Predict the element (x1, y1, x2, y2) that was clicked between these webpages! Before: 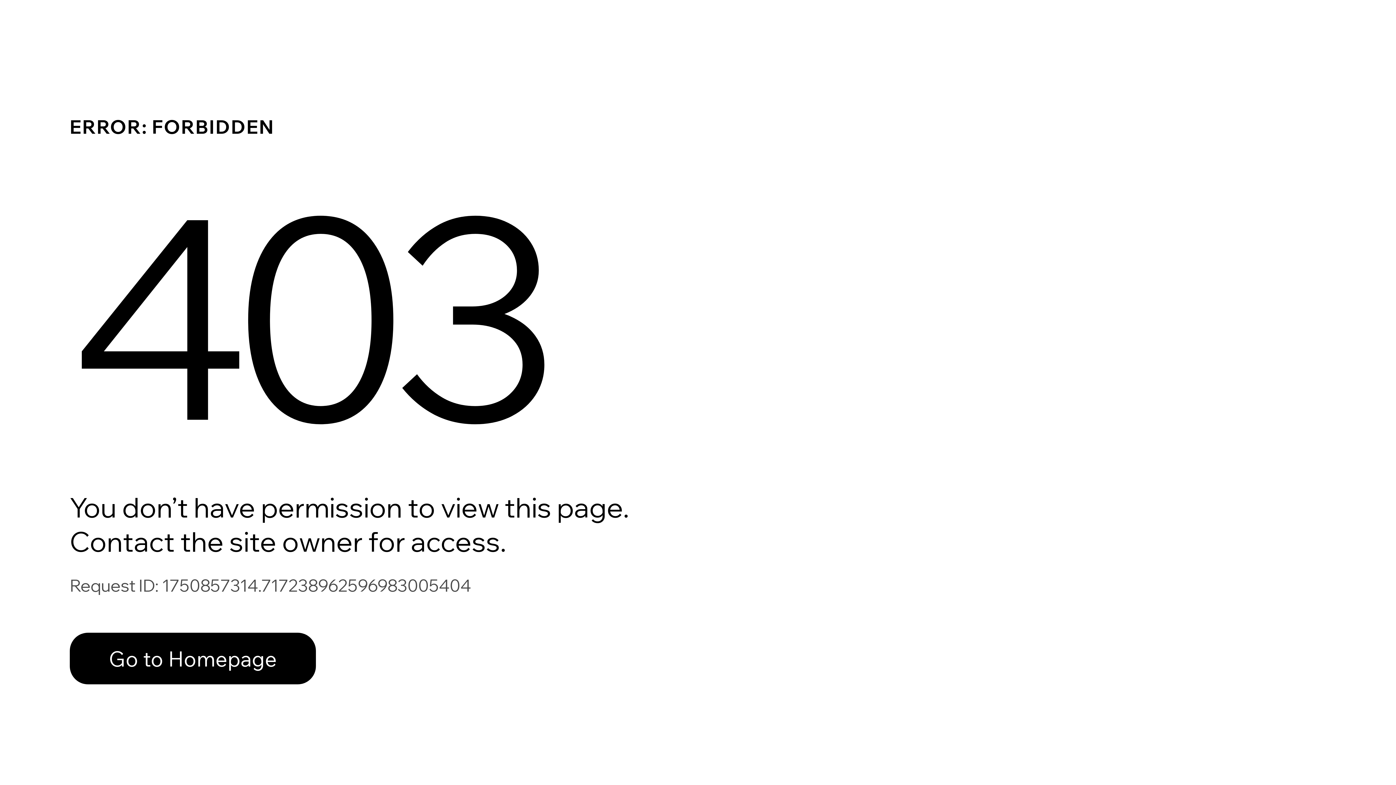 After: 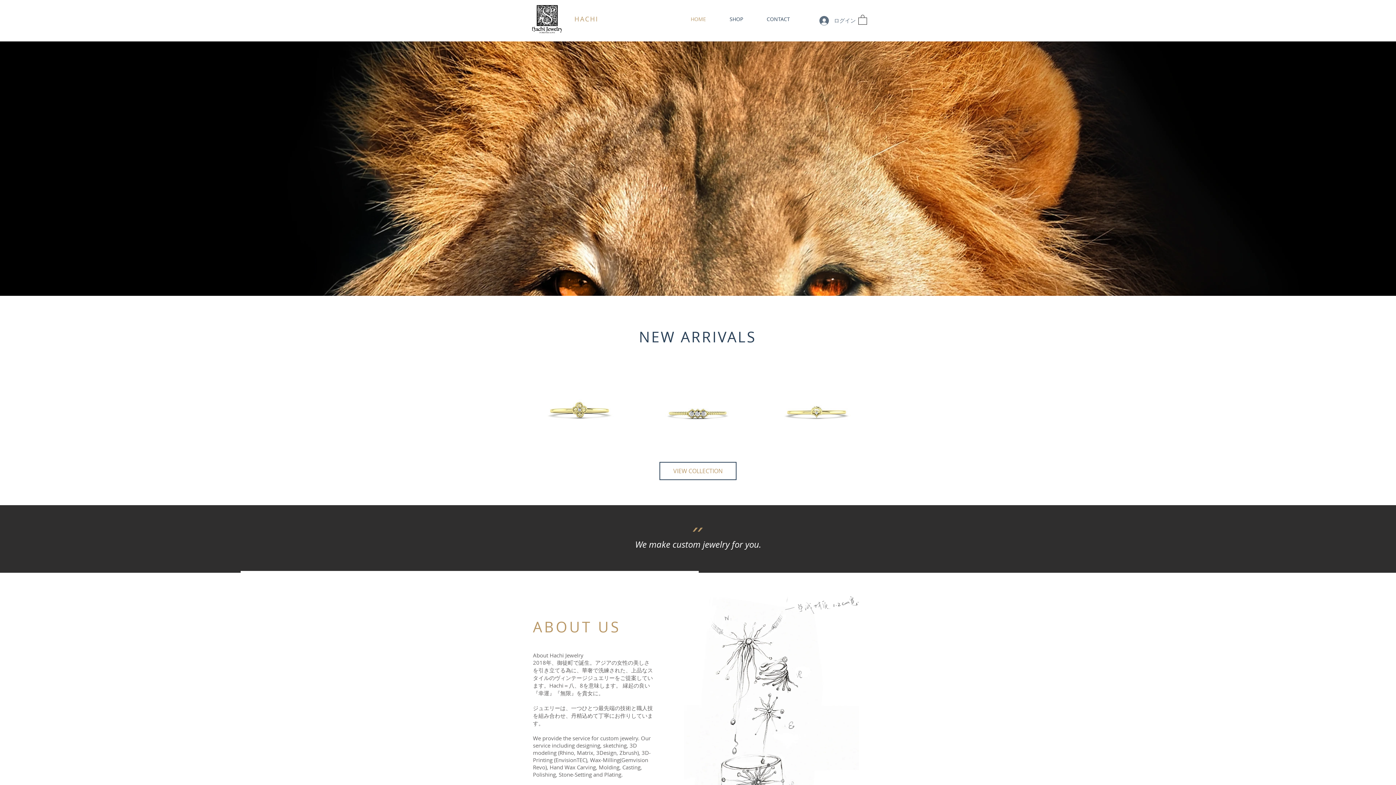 Action: bbox: (69, 633, 316, 684) label: Go to Homepage